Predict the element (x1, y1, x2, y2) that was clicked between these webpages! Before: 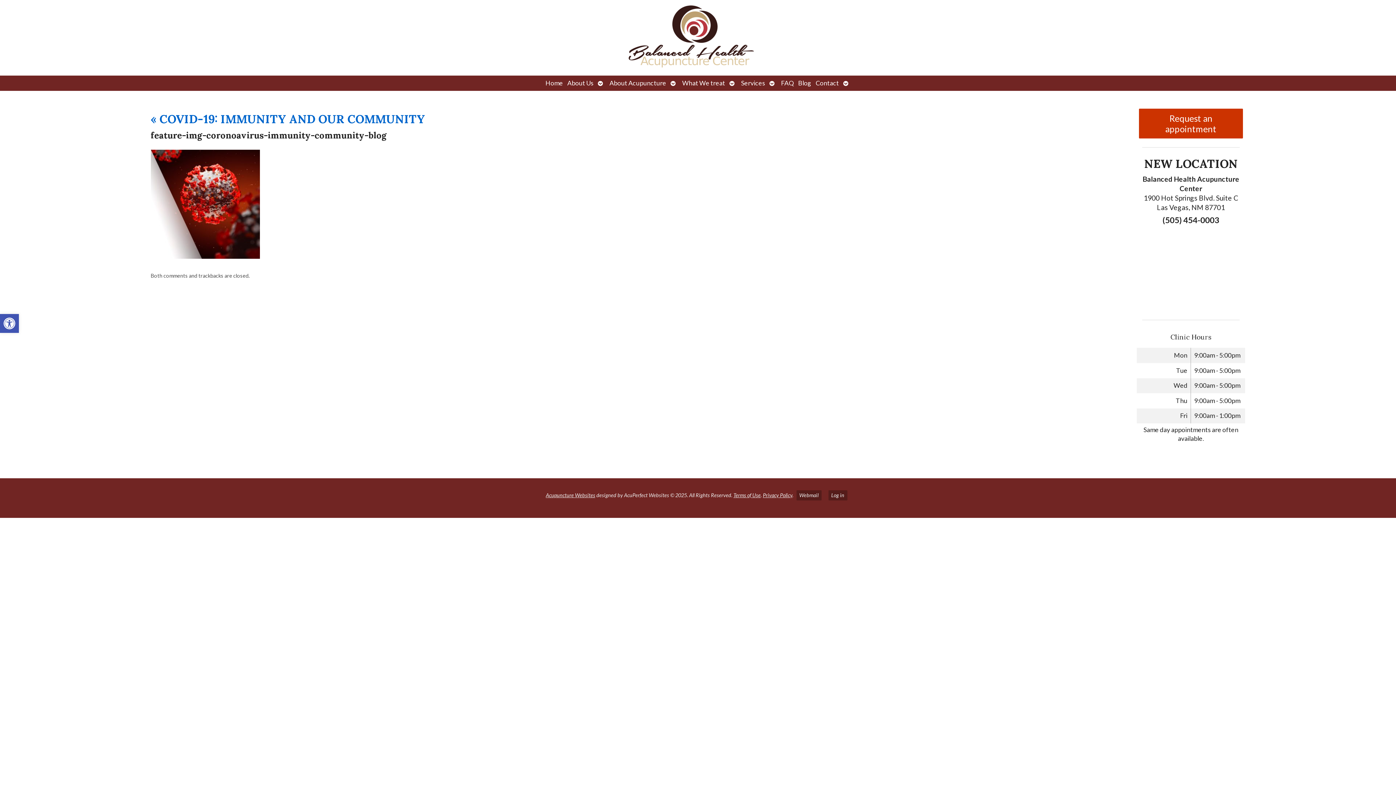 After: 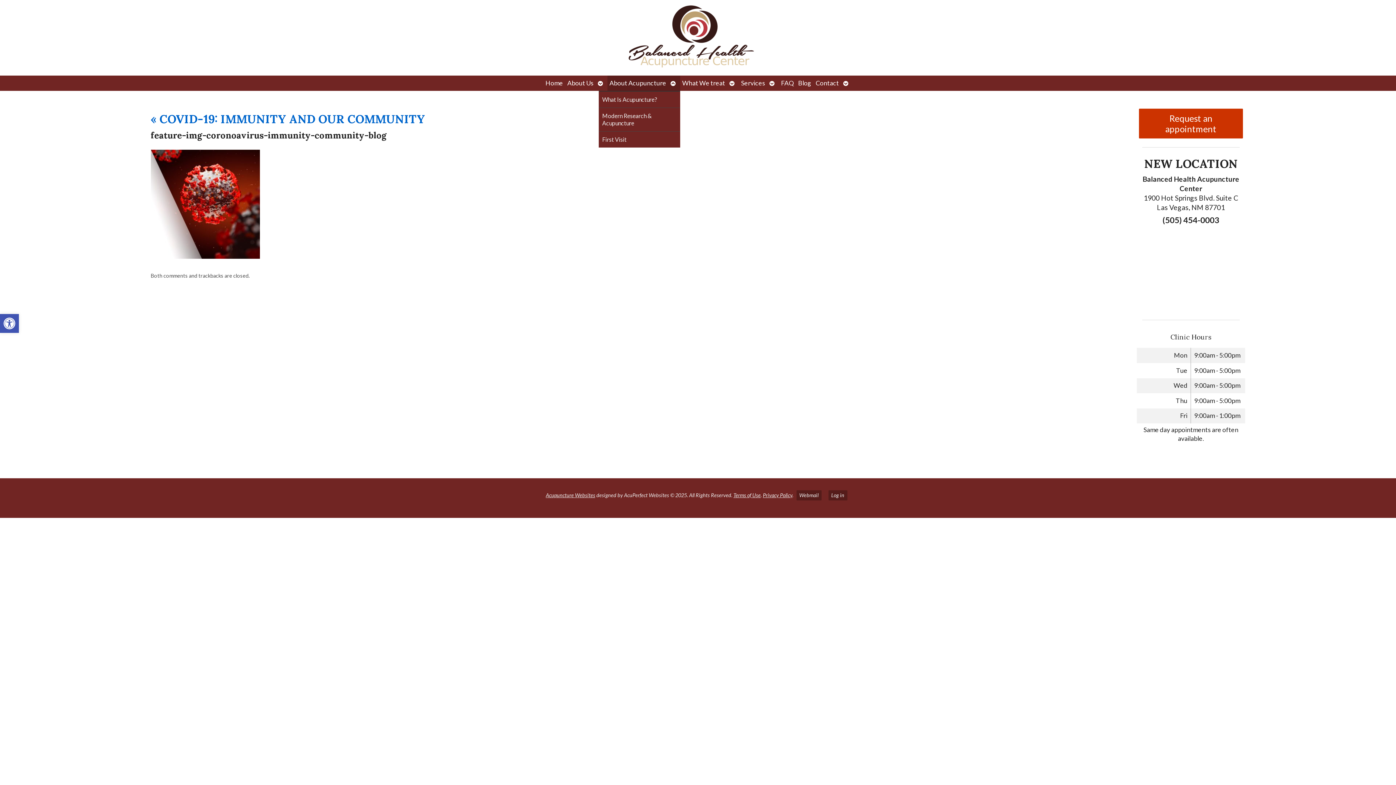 Action: bbox: (668, 75, 680, 91) label: Open submenu